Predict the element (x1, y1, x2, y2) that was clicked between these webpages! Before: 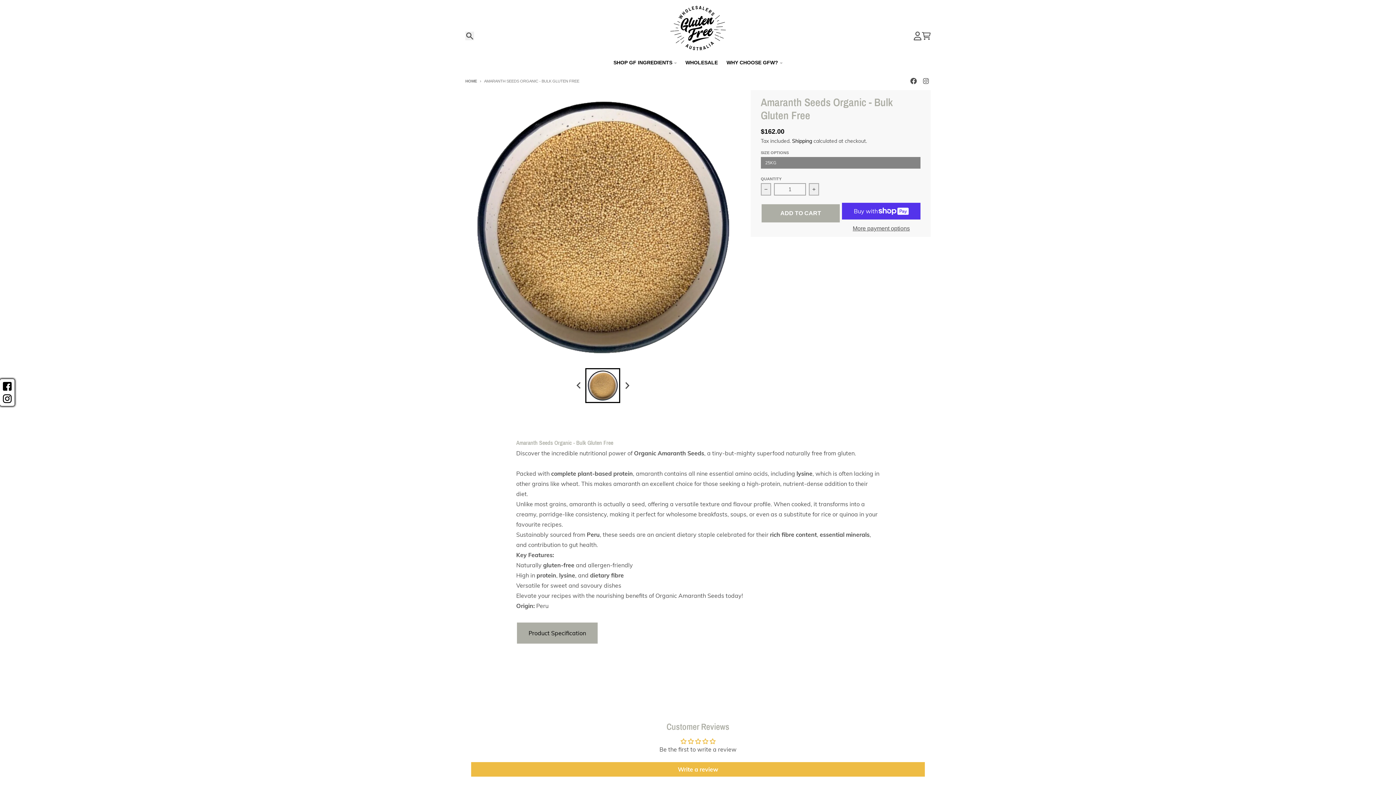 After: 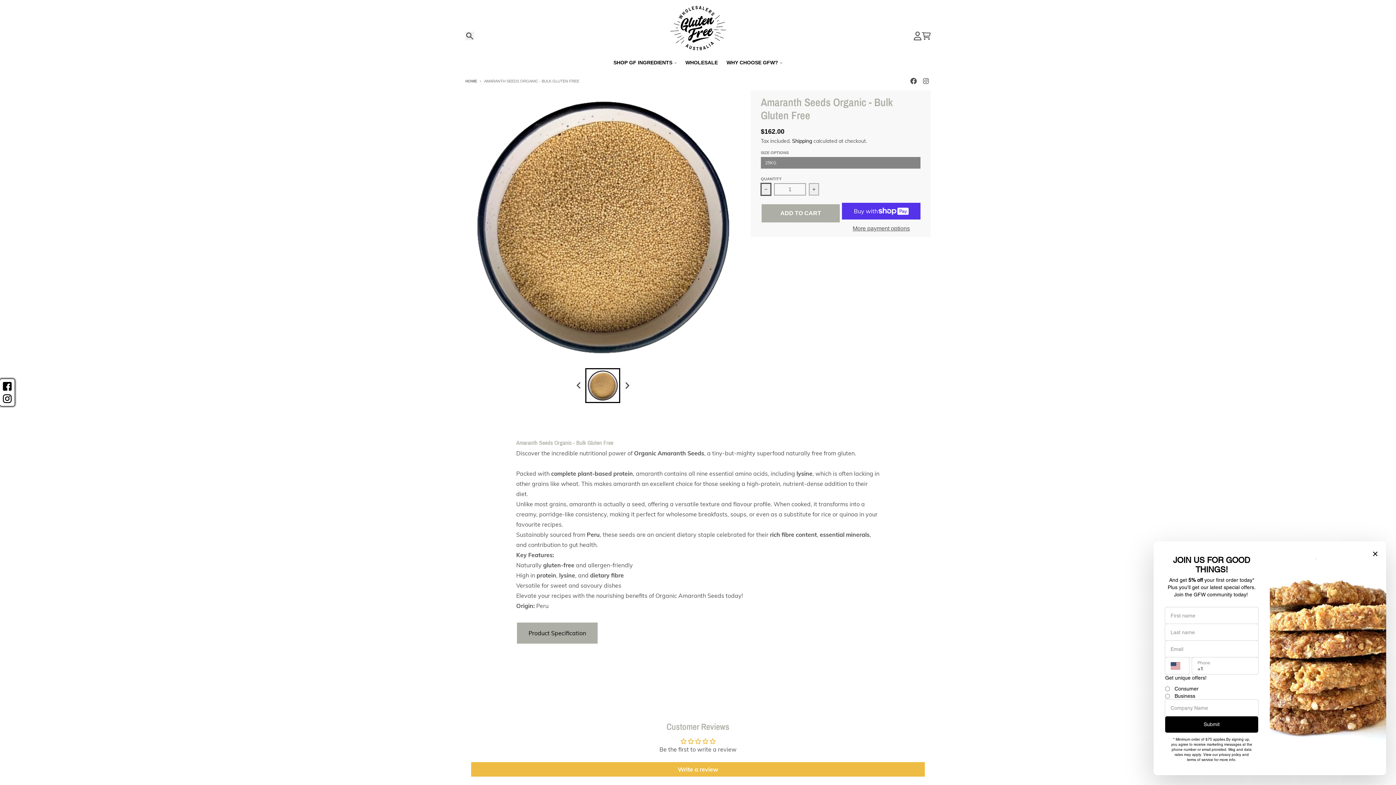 Action: bbox: (761, 183, 771, 195) label: Decrease quantity for Amaranth Seeds Organic - Bulk Gluten Free